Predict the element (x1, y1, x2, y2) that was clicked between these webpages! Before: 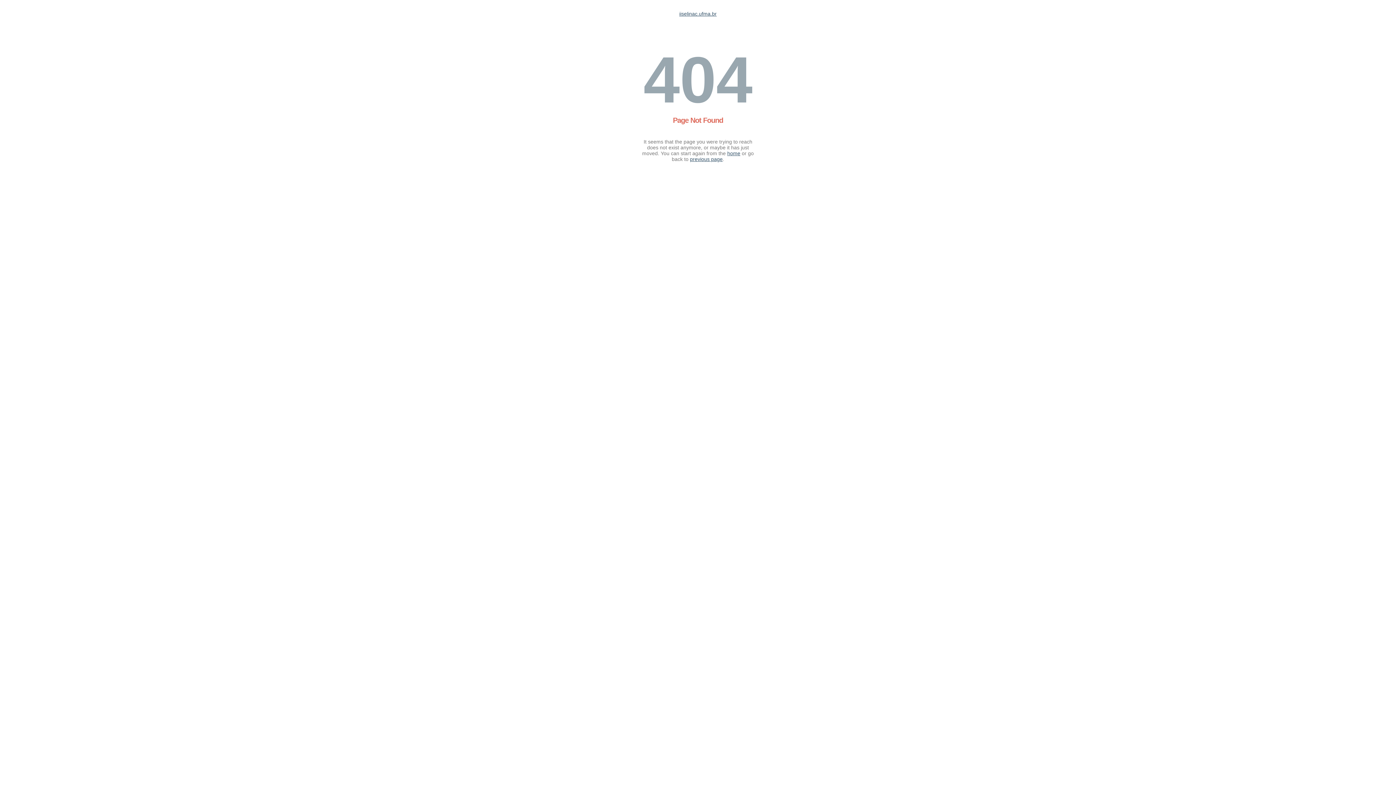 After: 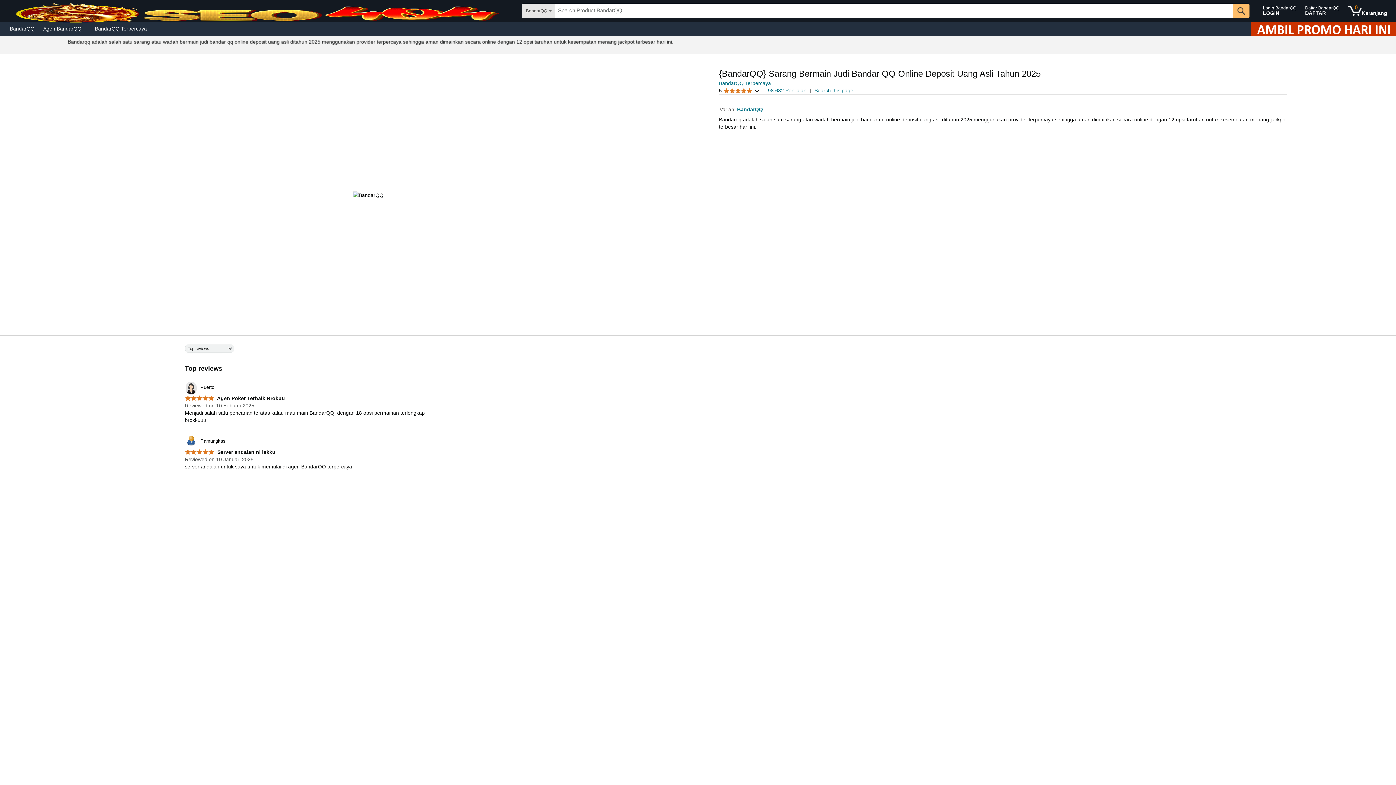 Action: bbox: (679, 10, 716, 16) label: iiselinac.ufma.br